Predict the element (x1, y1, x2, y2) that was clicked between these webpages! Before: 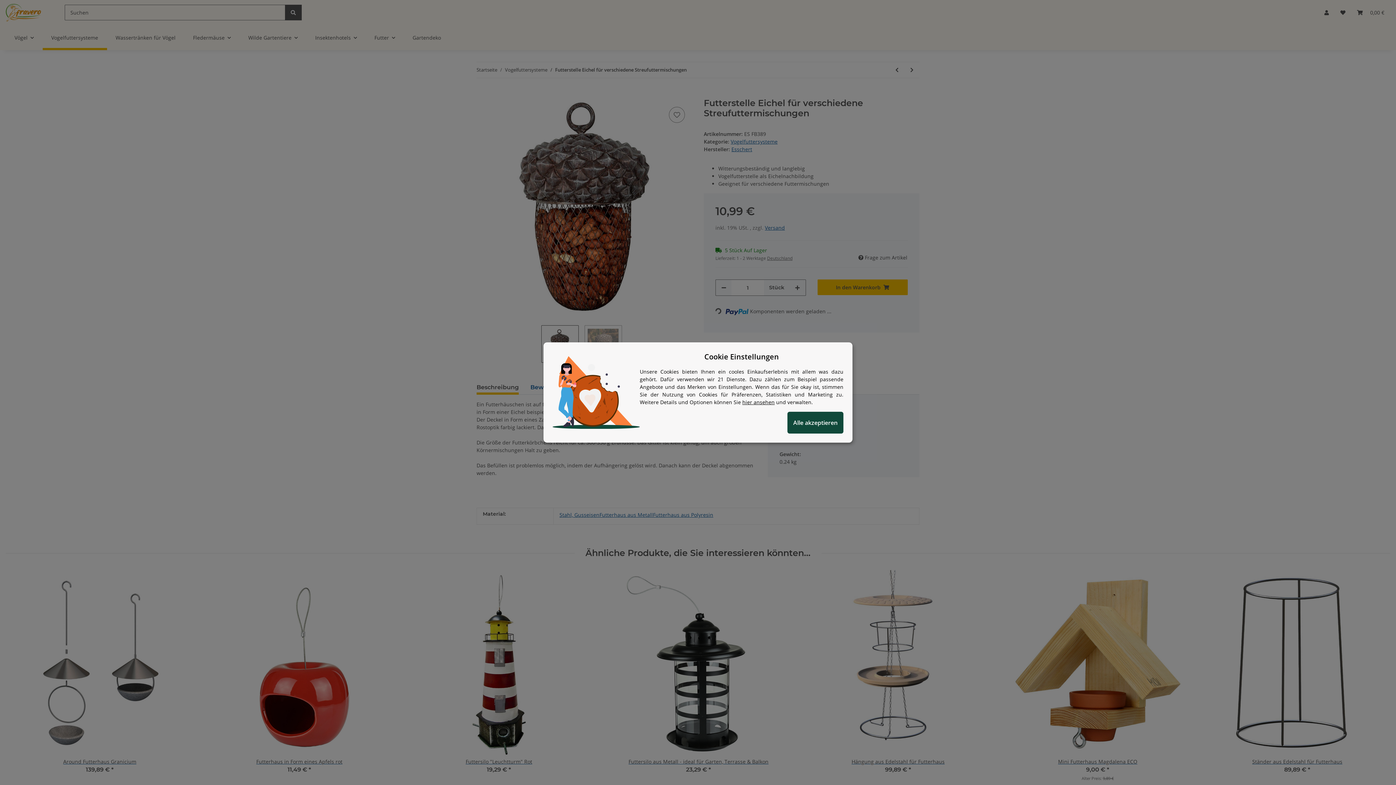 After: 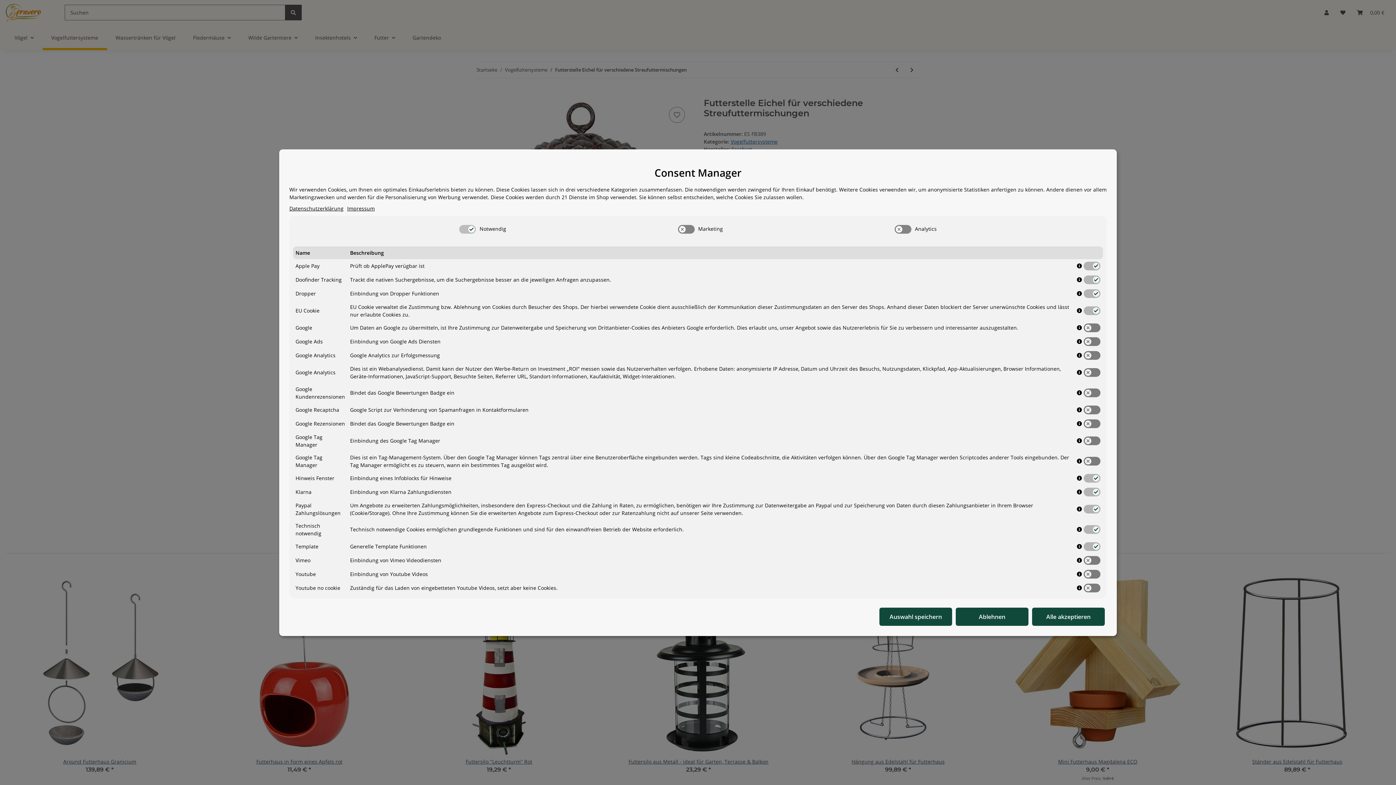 Action: bbox: (742, 380, 774, 387) label: Cookie Details anzeigen